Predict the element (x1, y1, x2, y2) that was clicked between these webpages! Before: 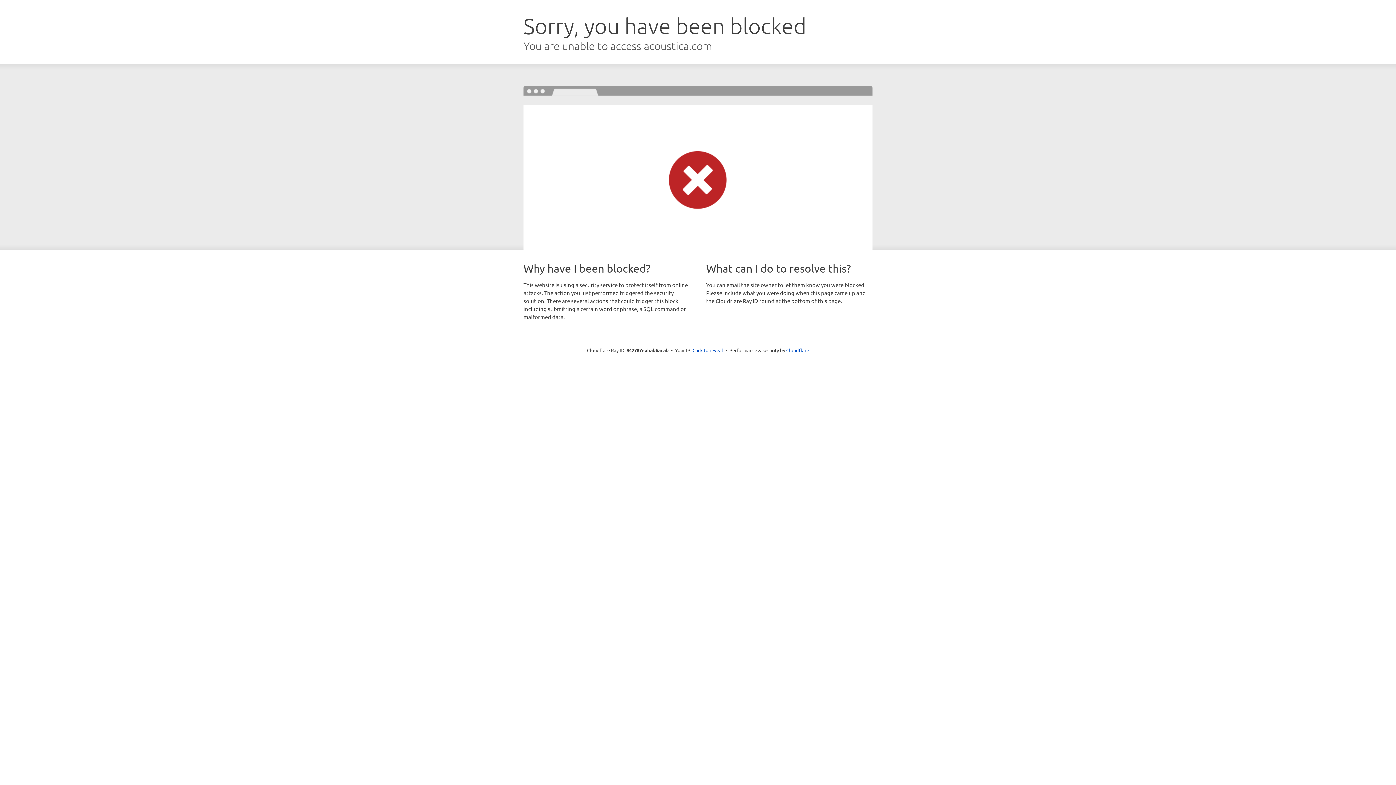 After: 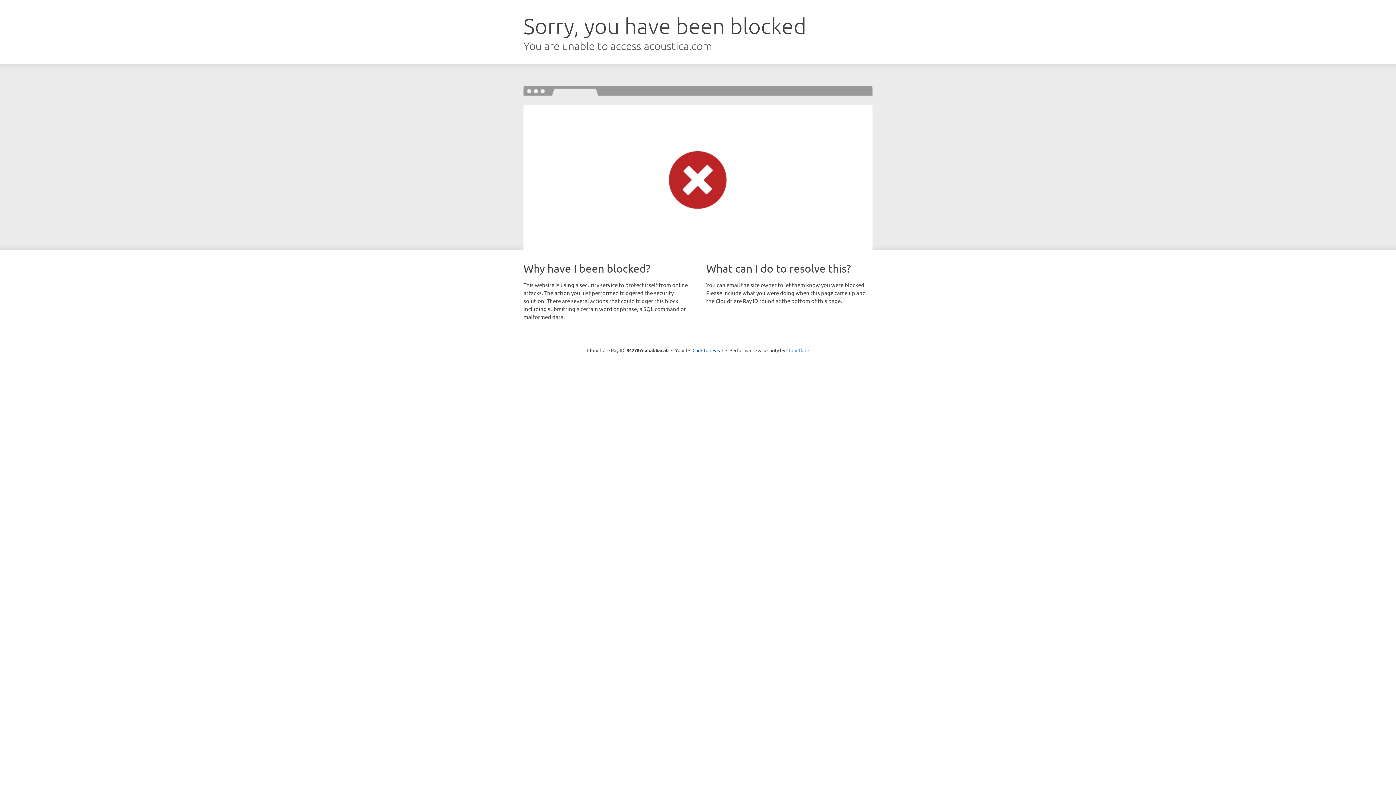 Action: bbox: (786, 347, 809, 353) label: Cloudflare